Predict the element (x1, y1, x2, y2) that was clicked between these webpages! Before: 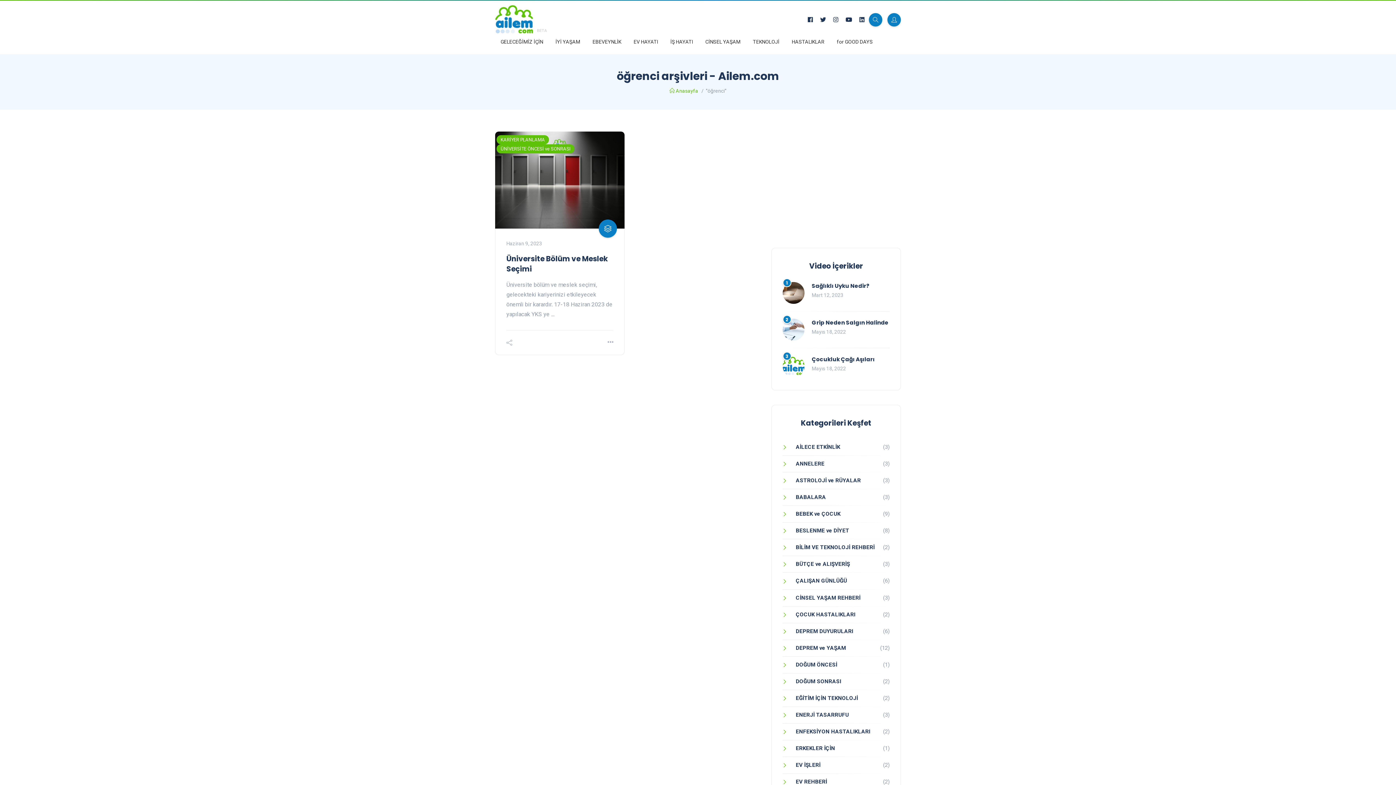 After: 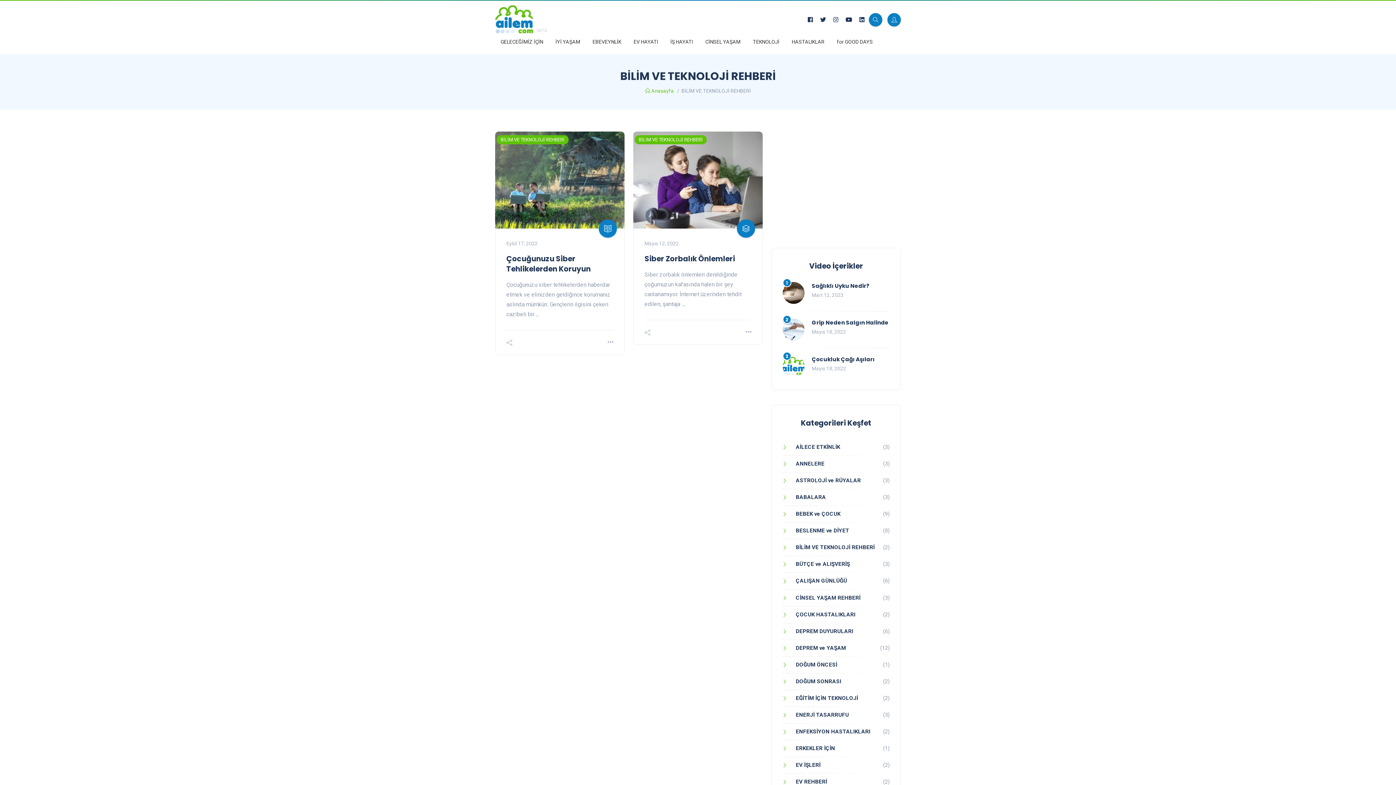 Action: bbox: (782, 544, 874, 551) label: BİLİM VE TEKNOLOJİ REHBERİ